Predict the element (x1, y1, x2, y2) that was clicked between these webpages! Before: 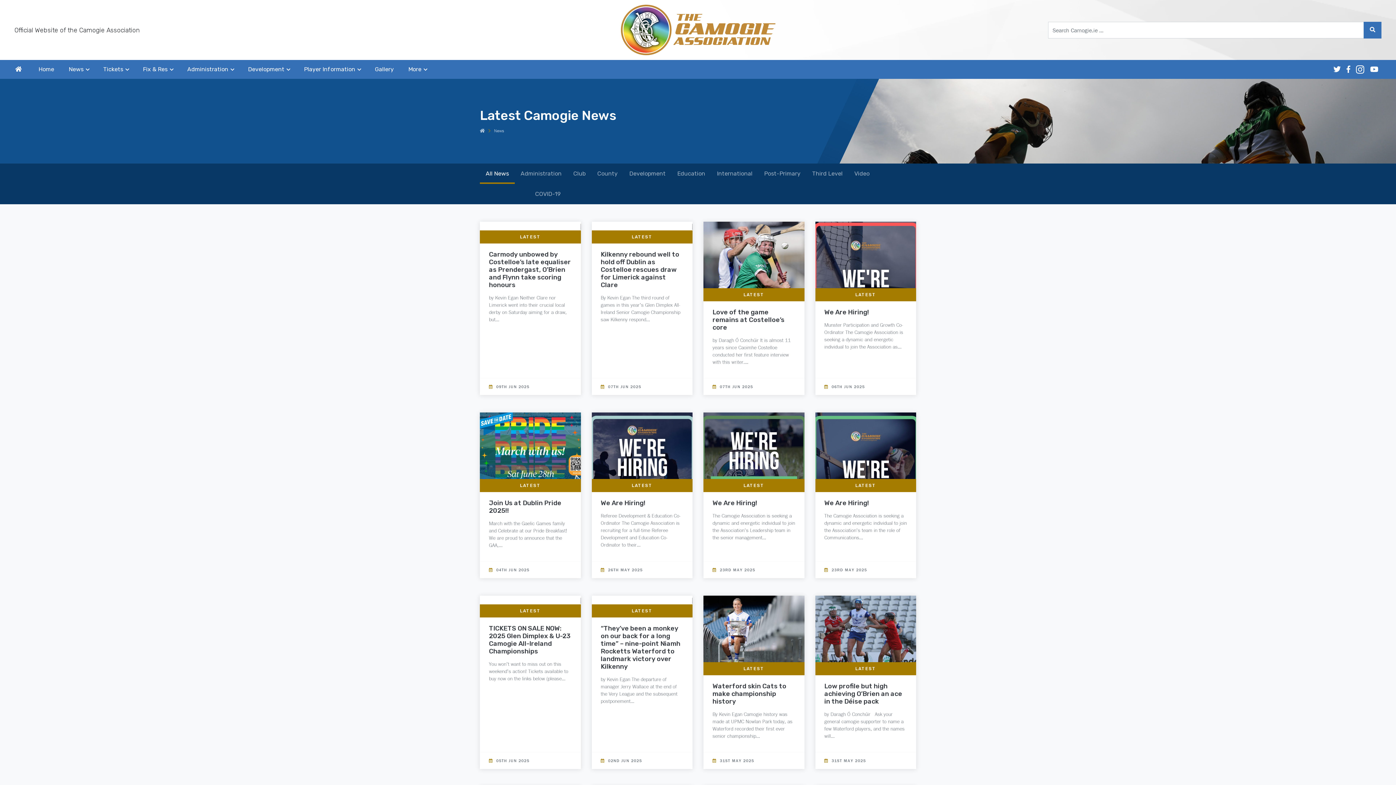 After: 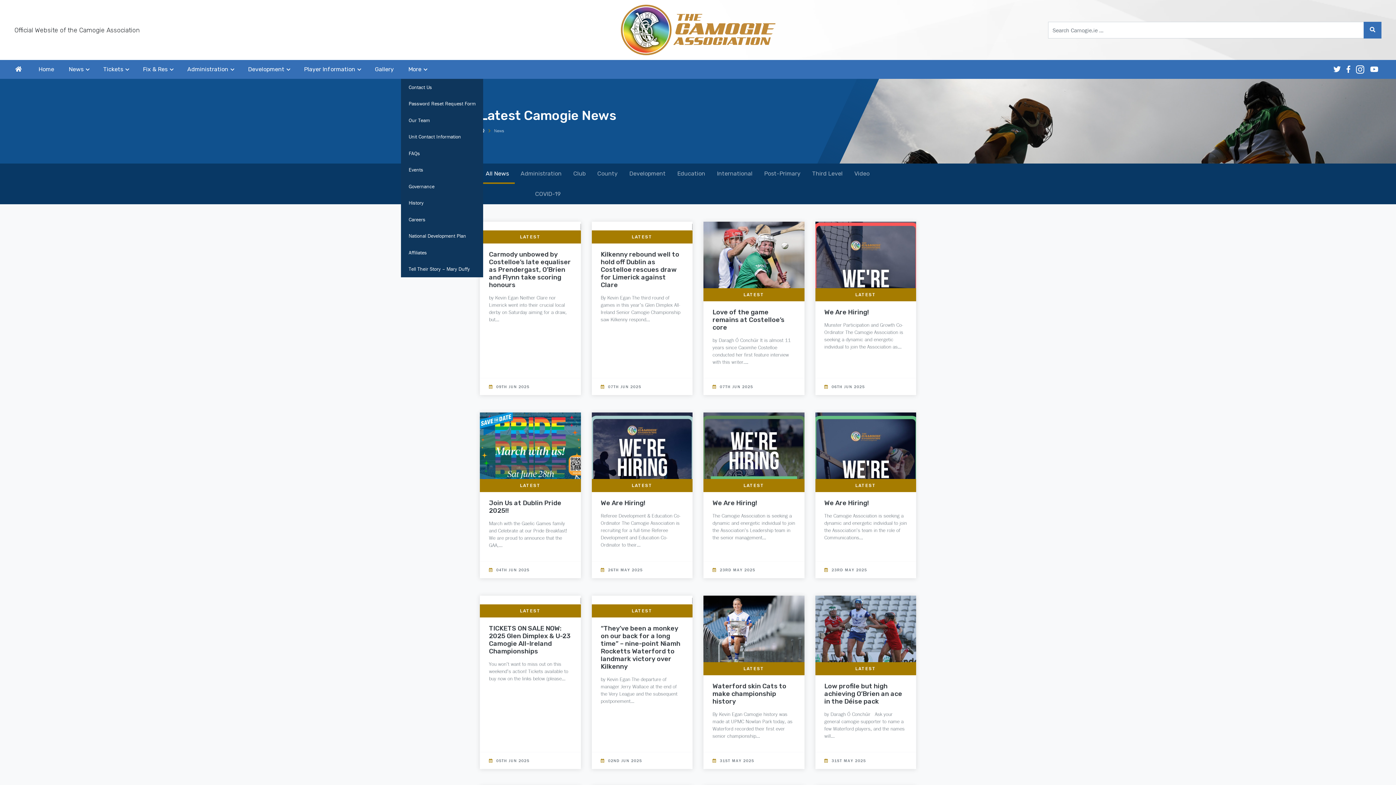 Action: label: More bbox: (401, 60, 433, 77)